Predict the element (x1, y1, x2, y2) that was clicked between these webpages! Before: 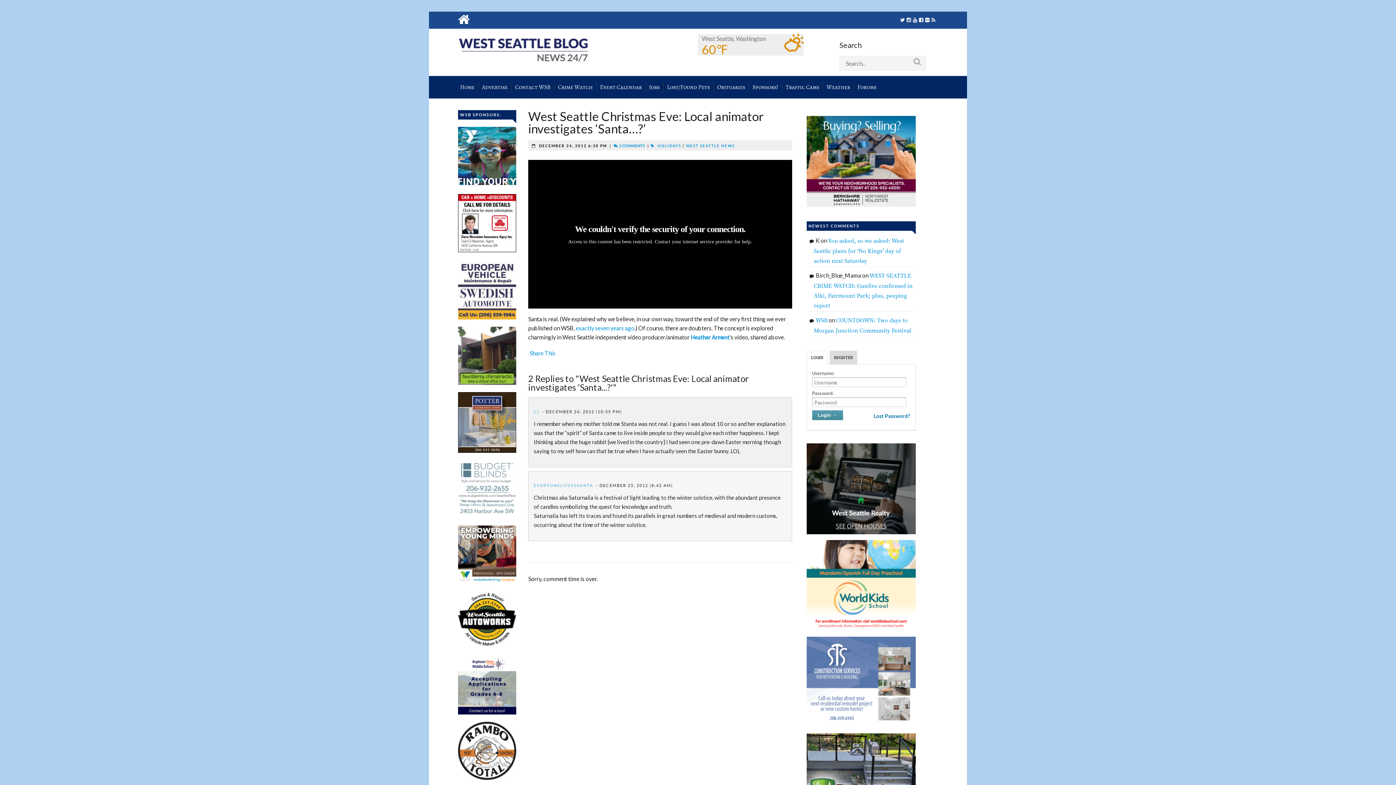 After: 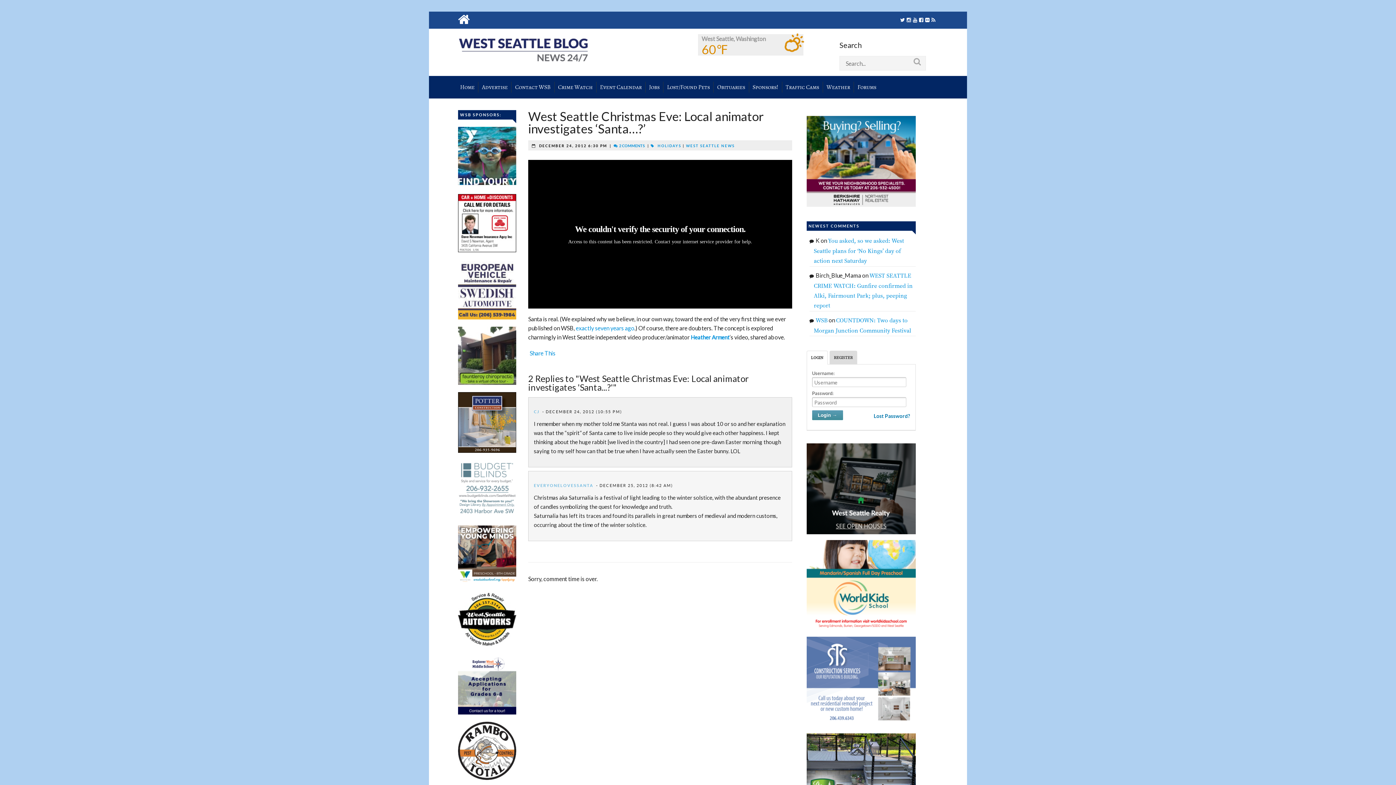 Action: bbox: (458, 392, 516, 453)